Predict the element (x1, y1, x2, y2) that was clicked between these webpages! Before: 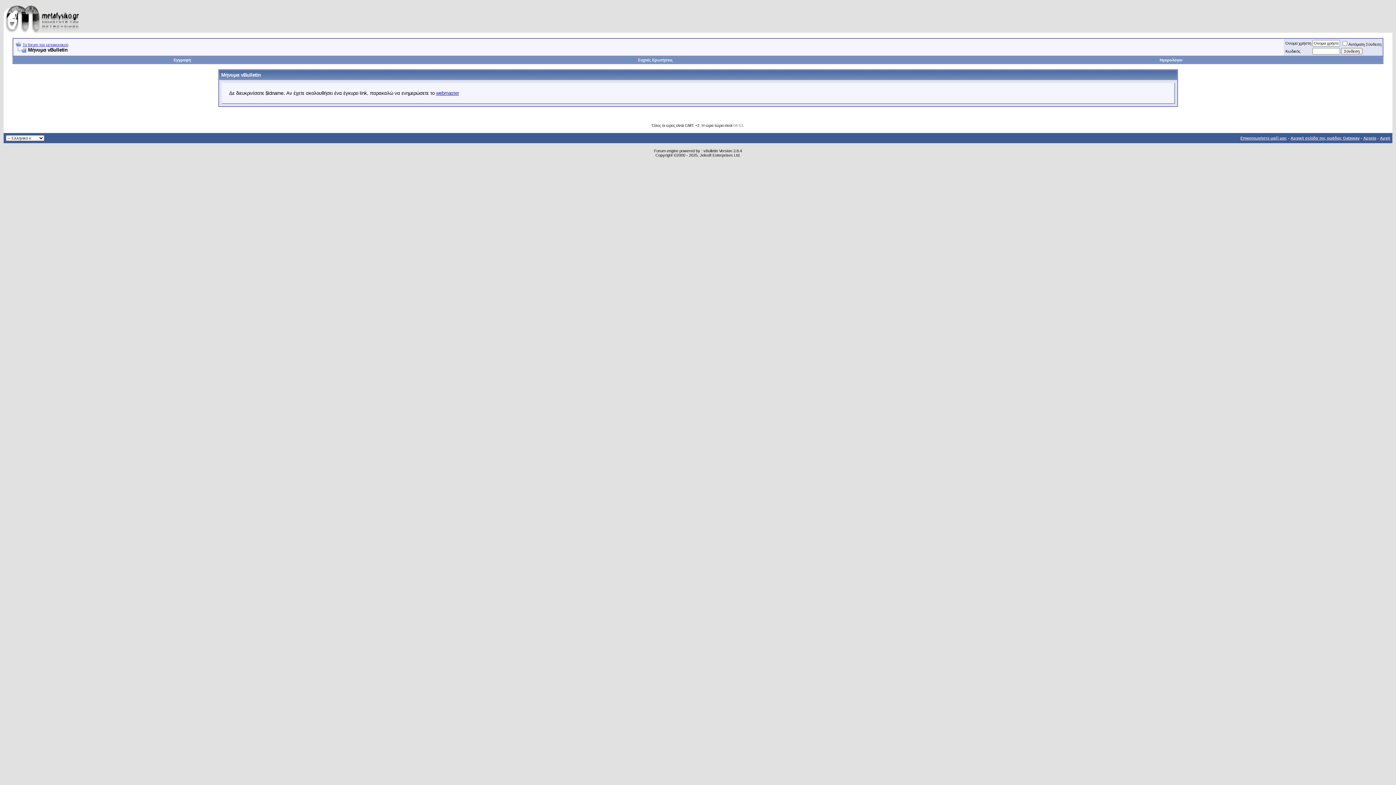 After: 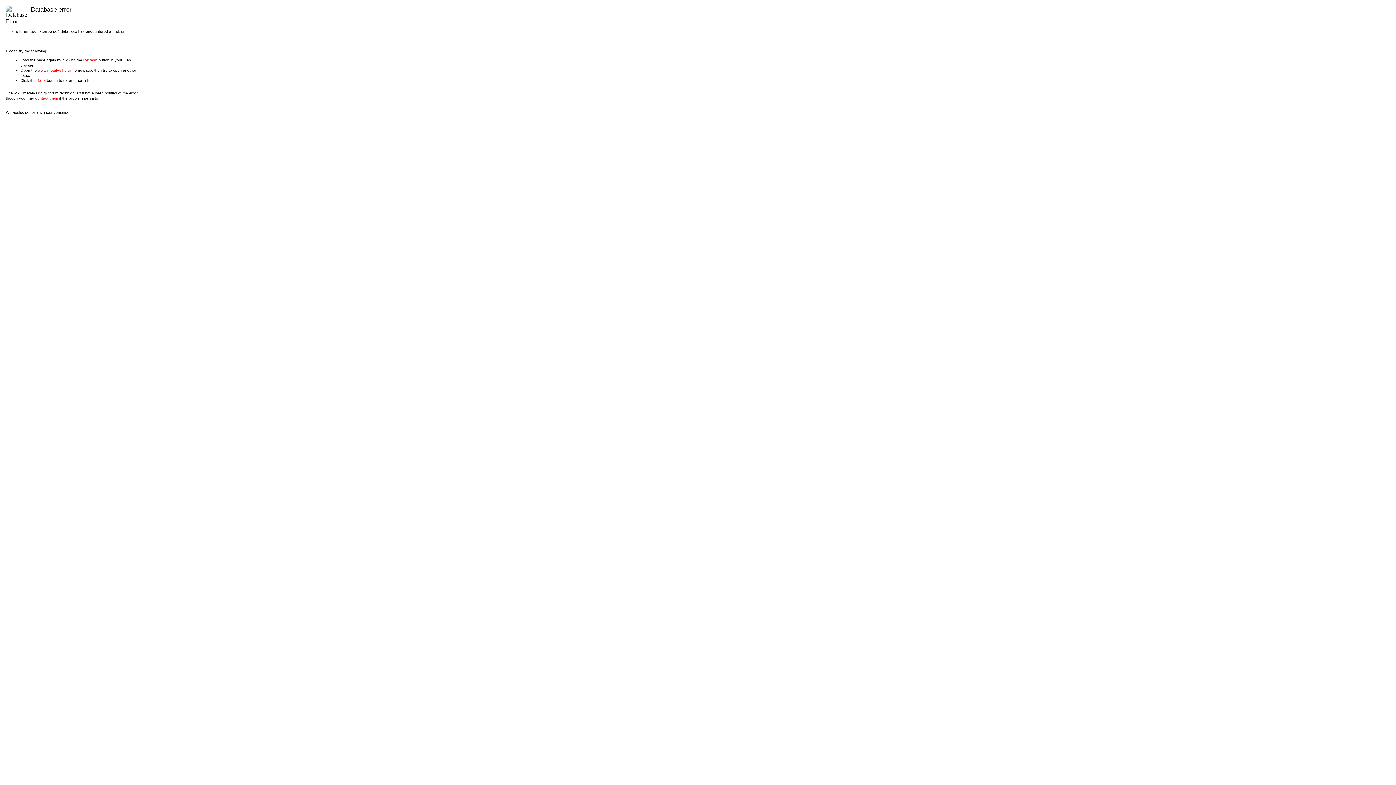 Action: bbox: (638, 57, 673, 62) label: Συχνές Ερωτήσεις